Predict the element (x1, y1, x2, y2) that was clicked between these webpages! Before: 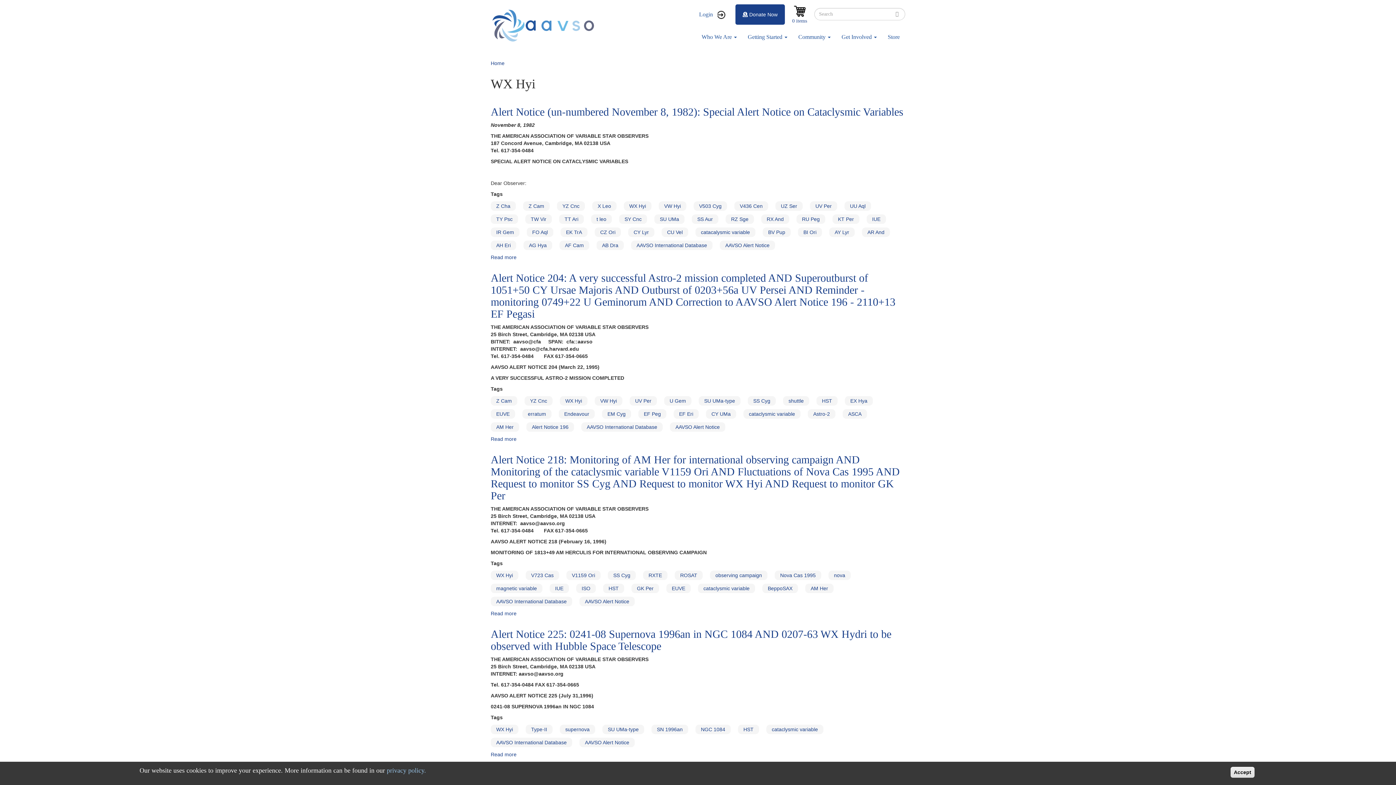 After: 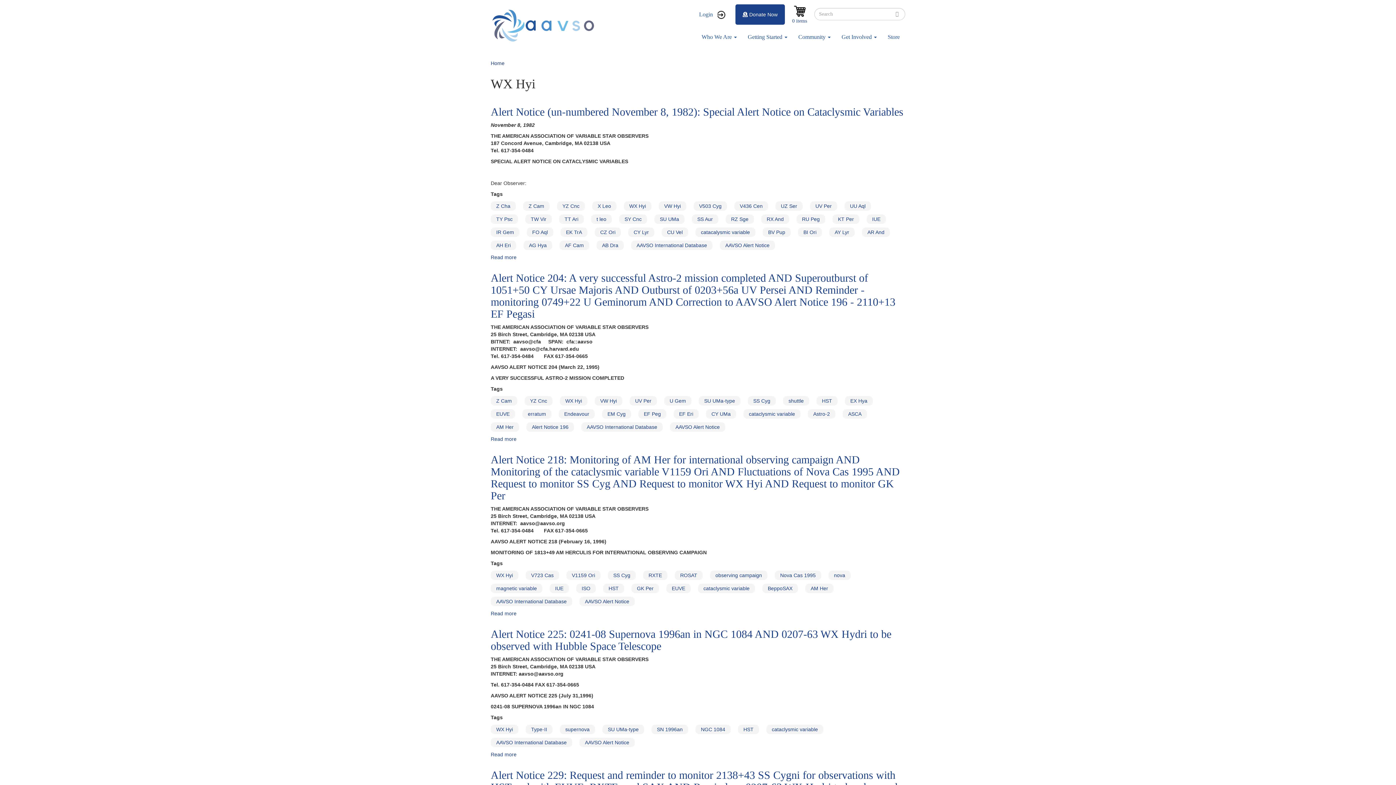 Action: bbox: (1230, 767, 1254, 778) label: Accept